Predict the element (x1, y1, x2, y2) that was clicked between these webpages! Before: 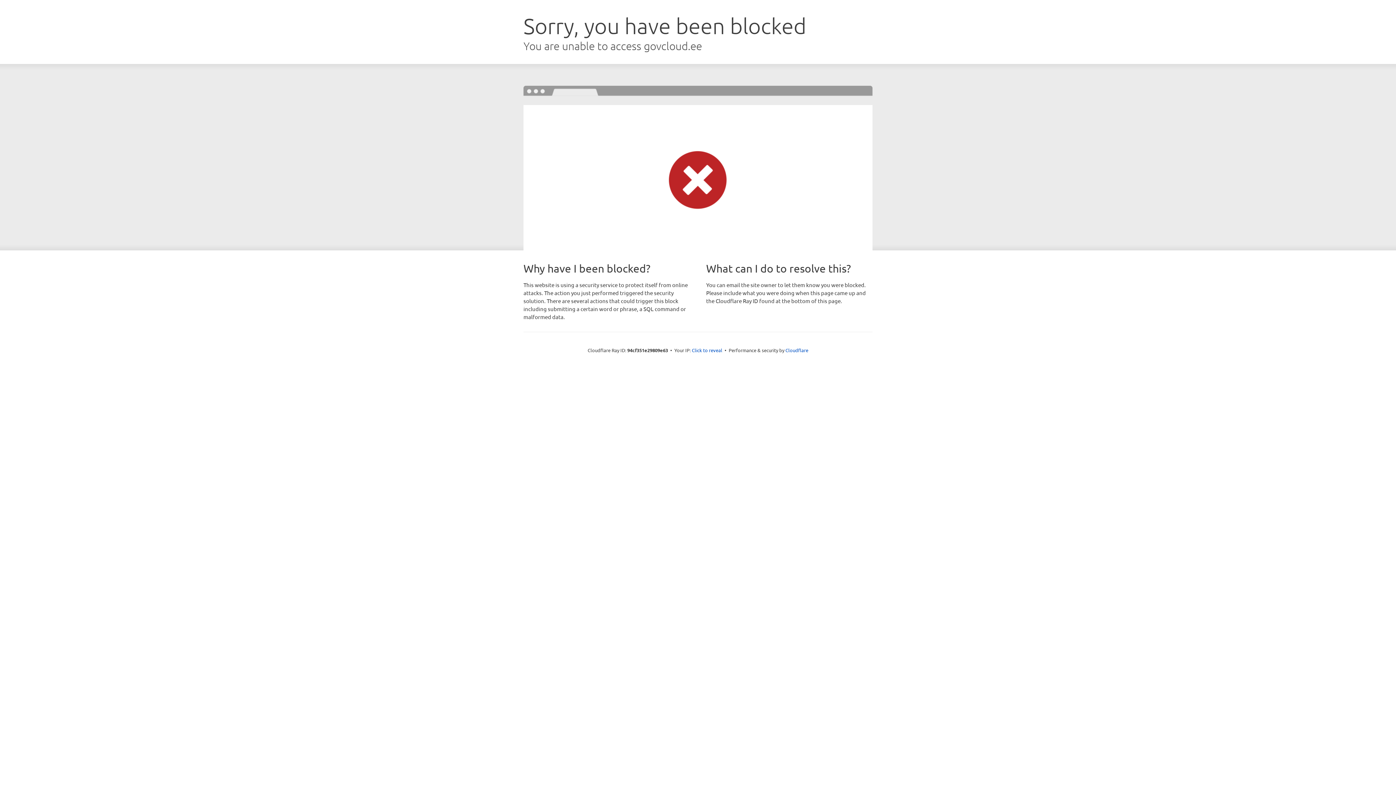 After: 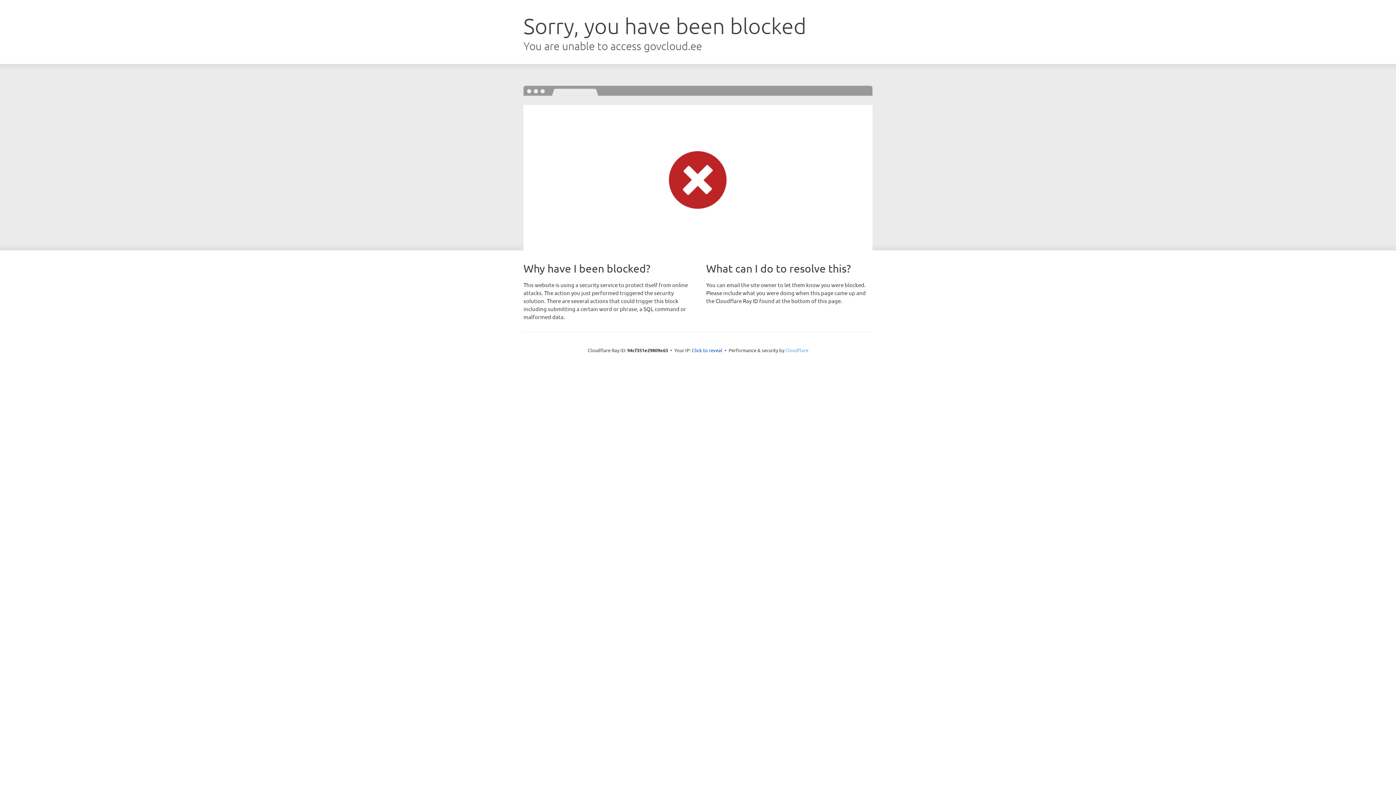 Action: label: Cloudflare bbox: (785, 347, 808, 353)